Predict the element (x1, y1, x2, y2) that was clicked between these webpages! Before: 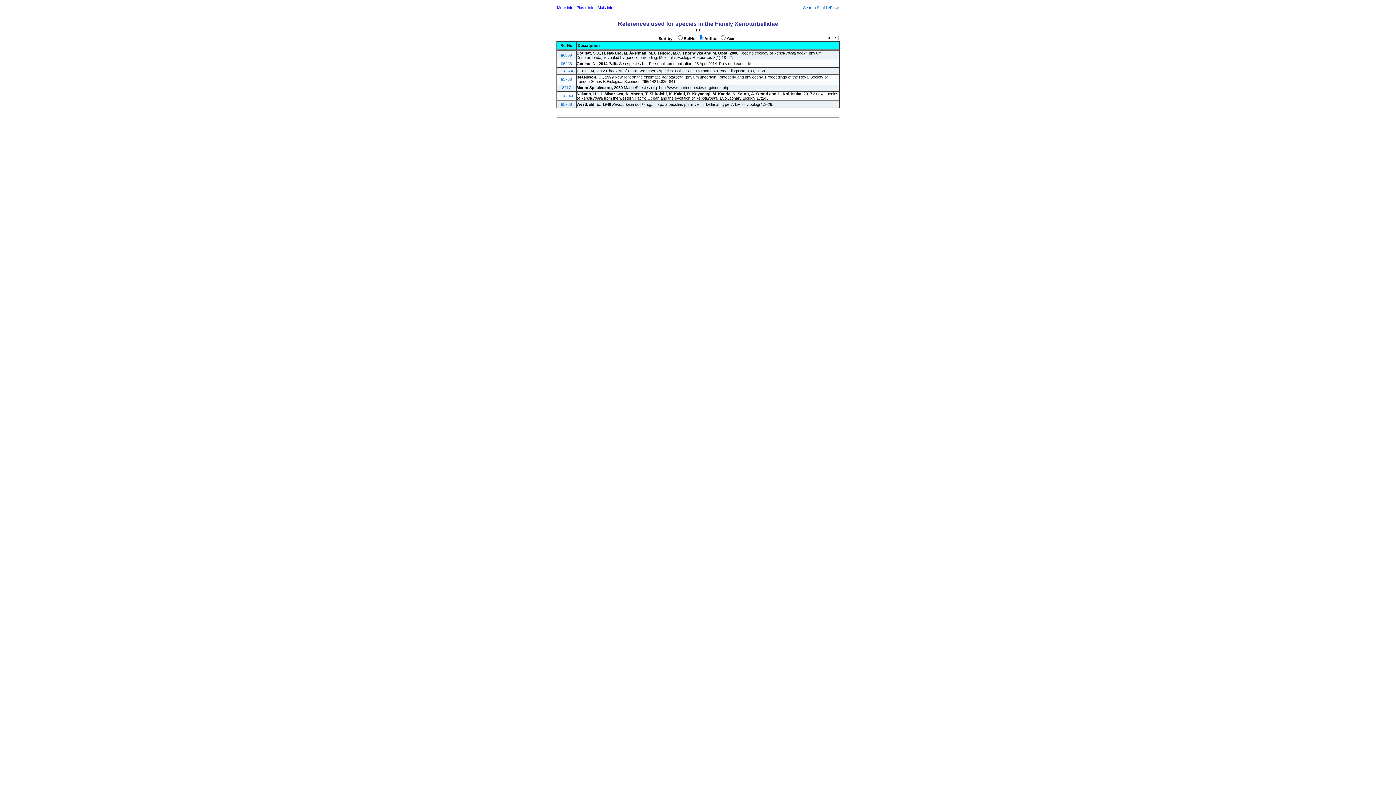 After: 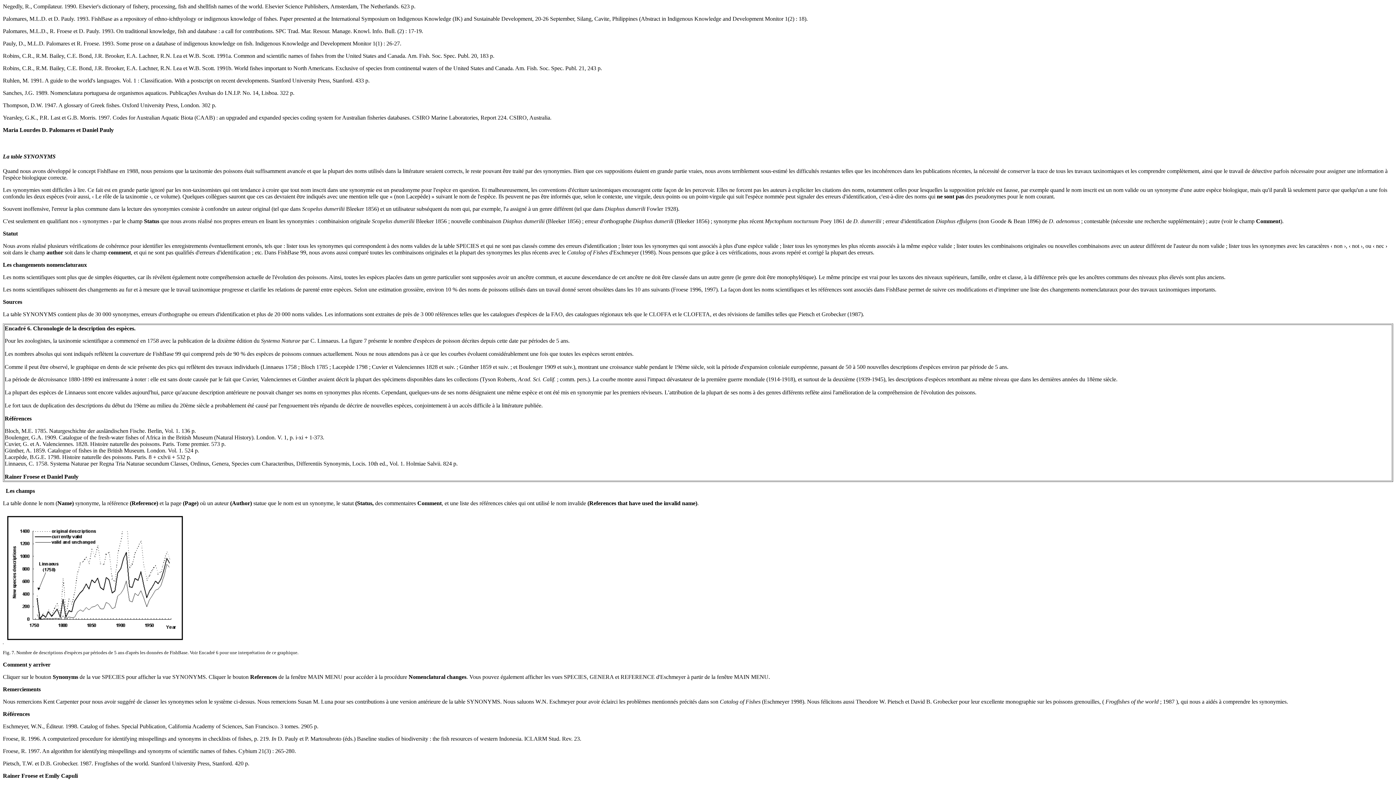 Action: bbox: (576, 5, 594, 9) label: Plus d'info